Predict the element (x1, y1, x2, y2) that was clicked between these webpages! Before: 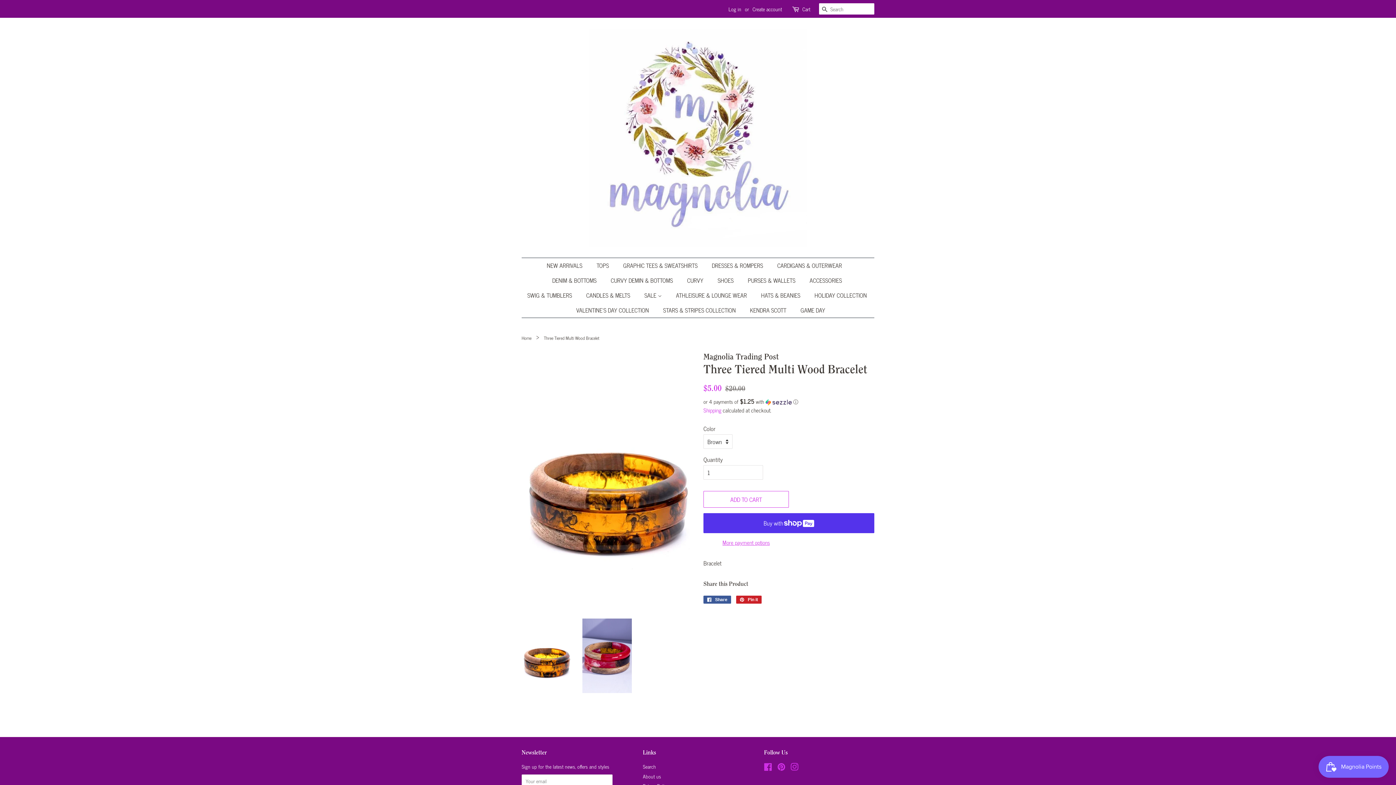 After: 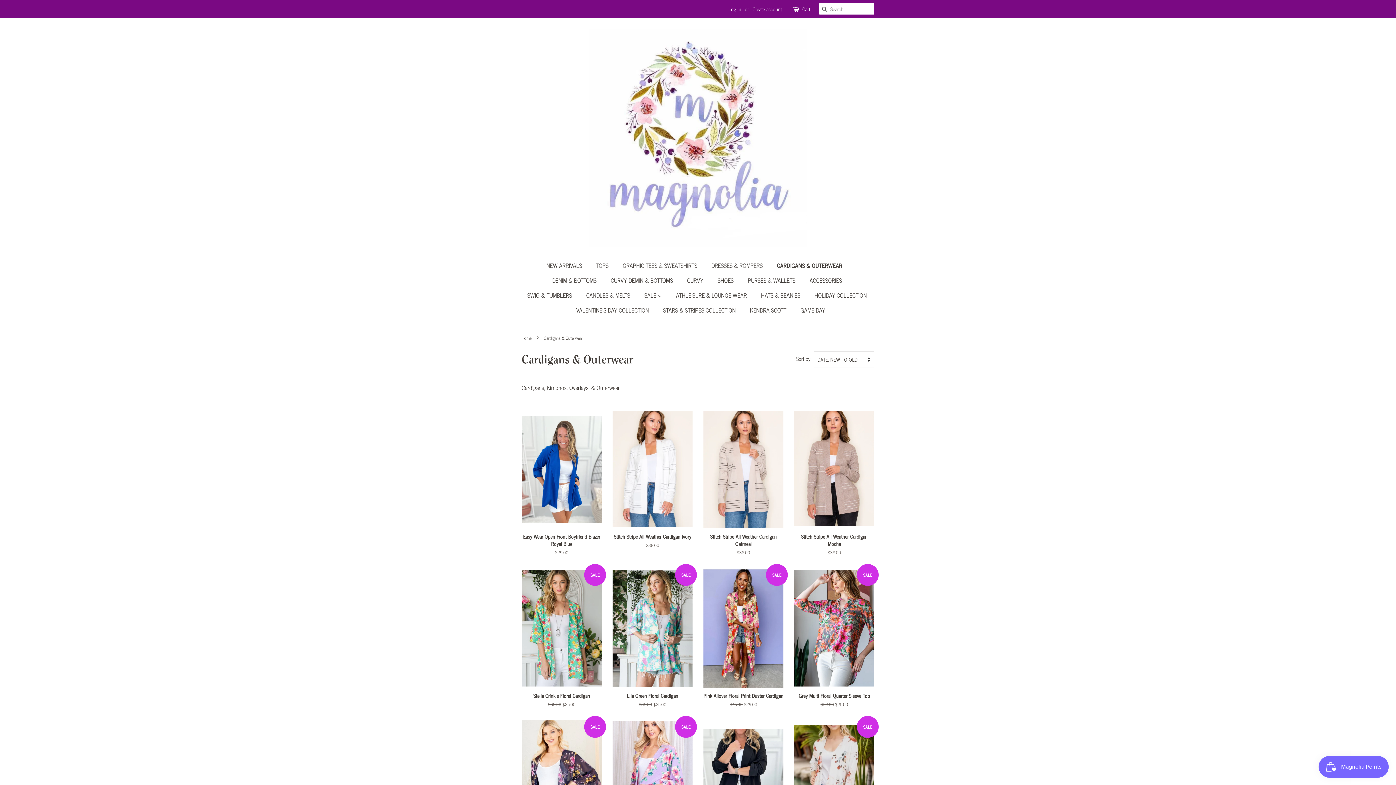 Action: label: CARDIGANS & OUTERWEAR bbox: (772, 258, 849, 273)